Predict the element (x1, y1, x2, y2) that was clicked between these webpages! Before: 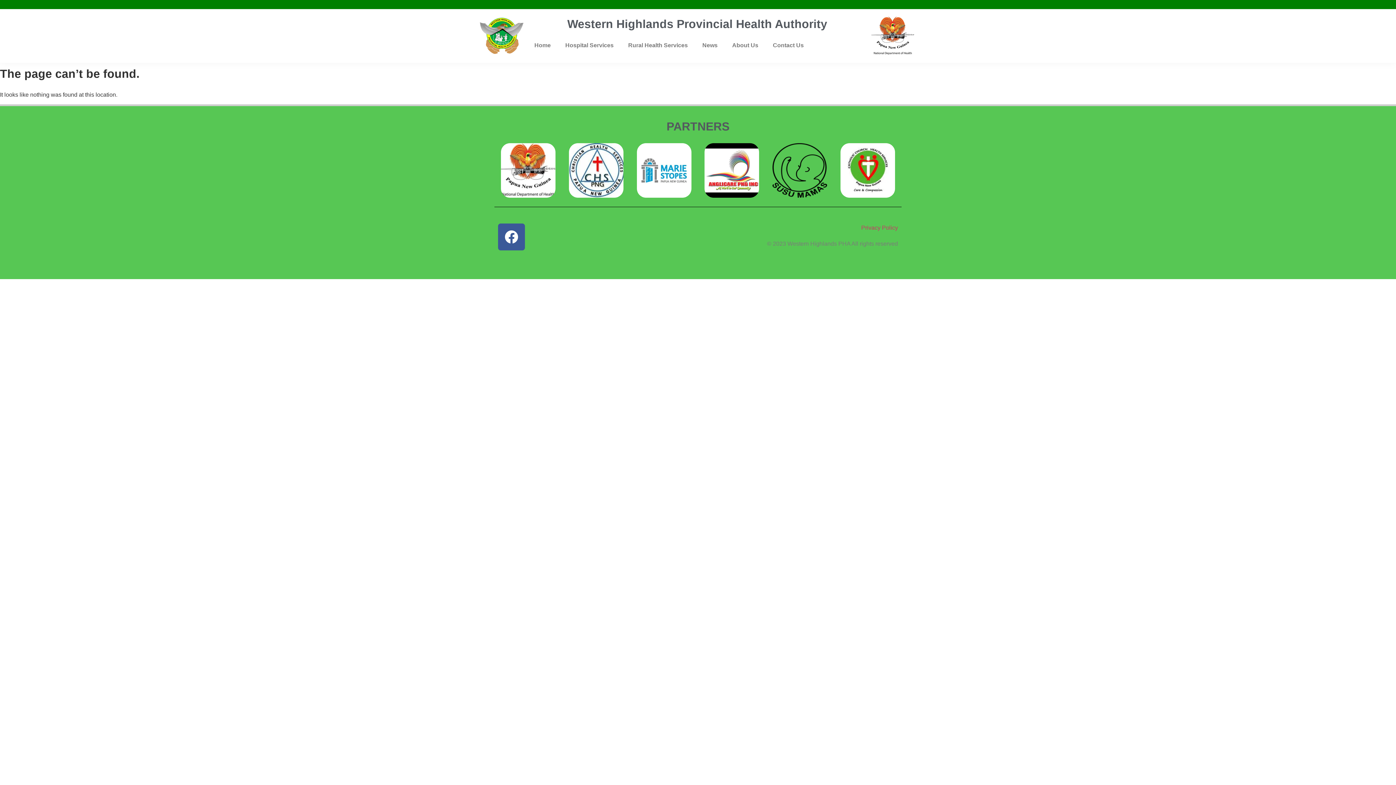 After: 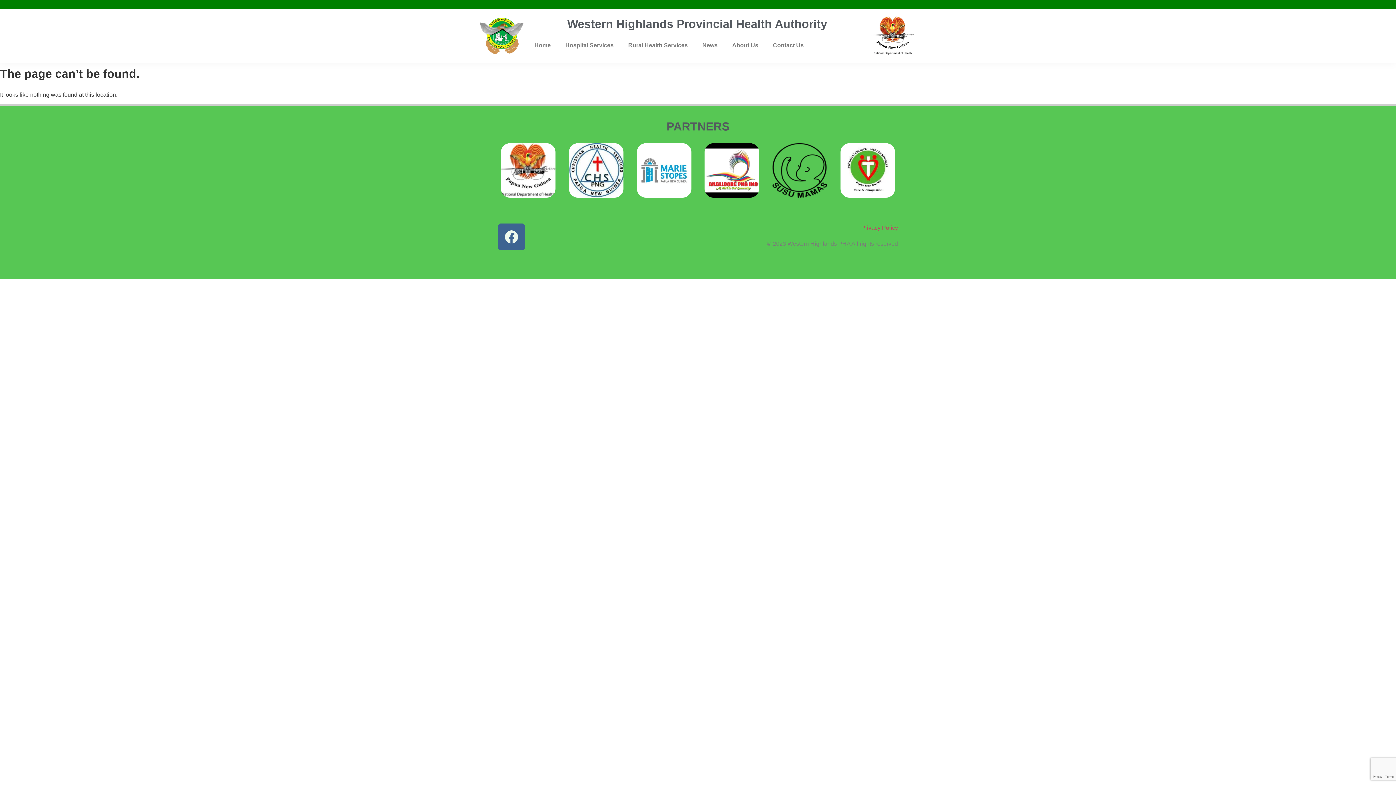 Action: bbox: (498, 223, 525, 250) label: Facebook